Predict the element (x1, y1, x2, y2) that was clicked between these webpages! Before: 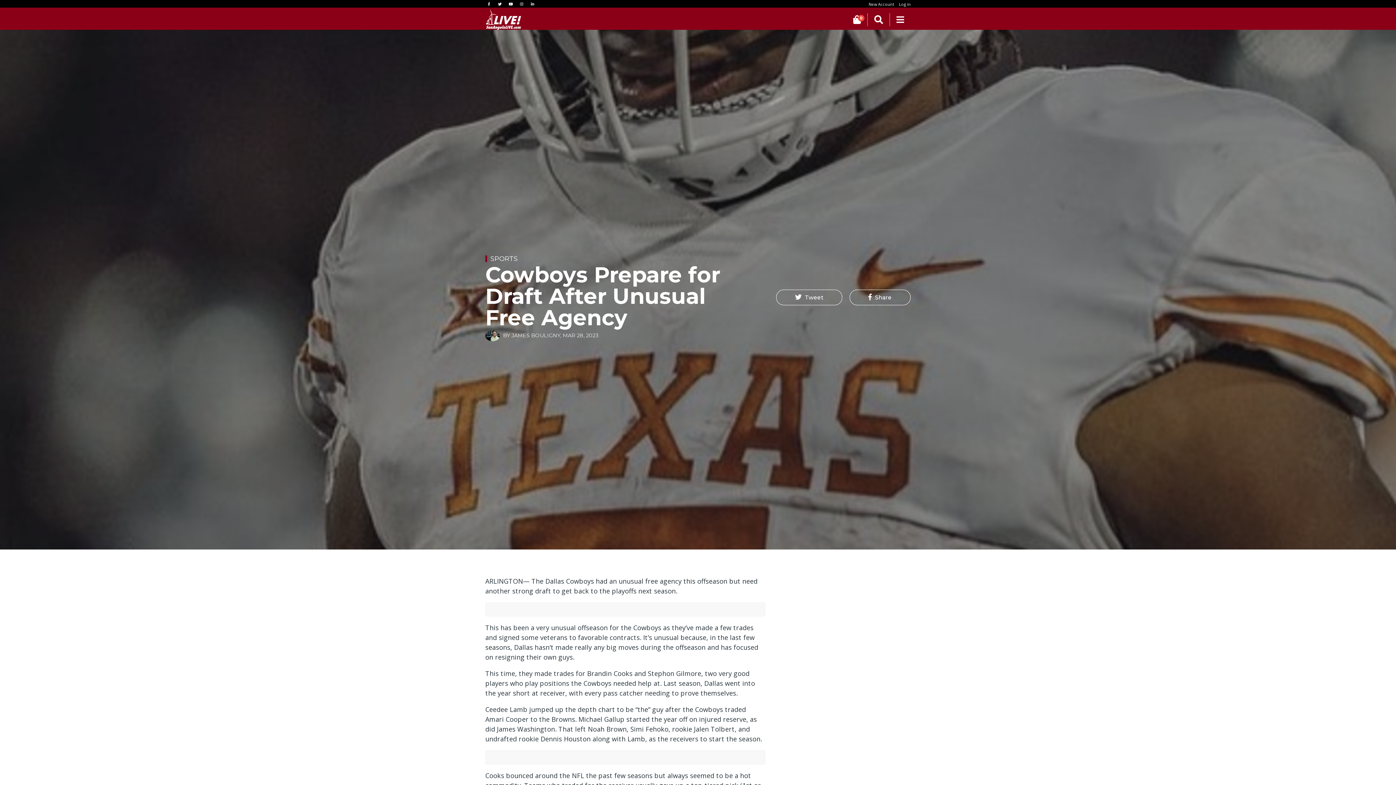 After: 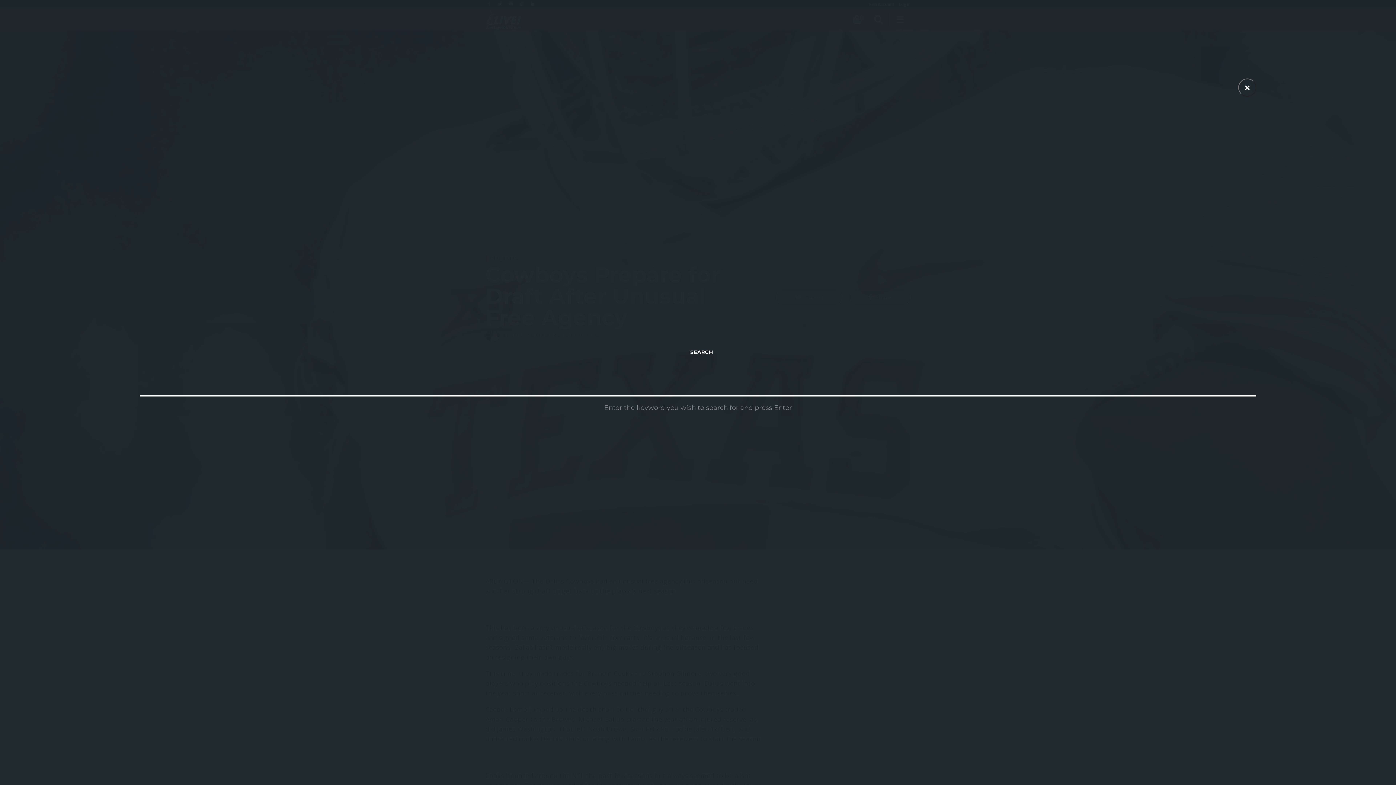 Action: bbox: (868, 13, 889, 25)